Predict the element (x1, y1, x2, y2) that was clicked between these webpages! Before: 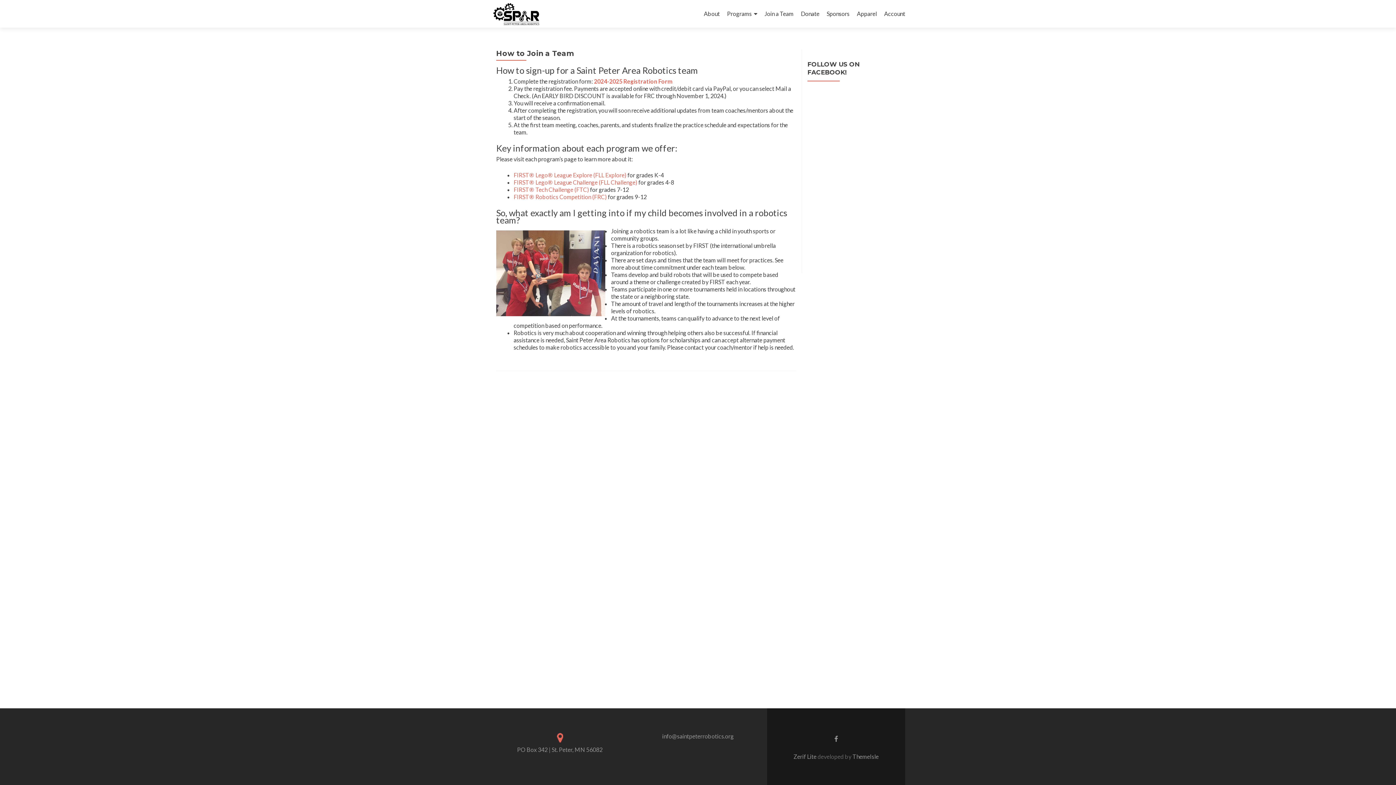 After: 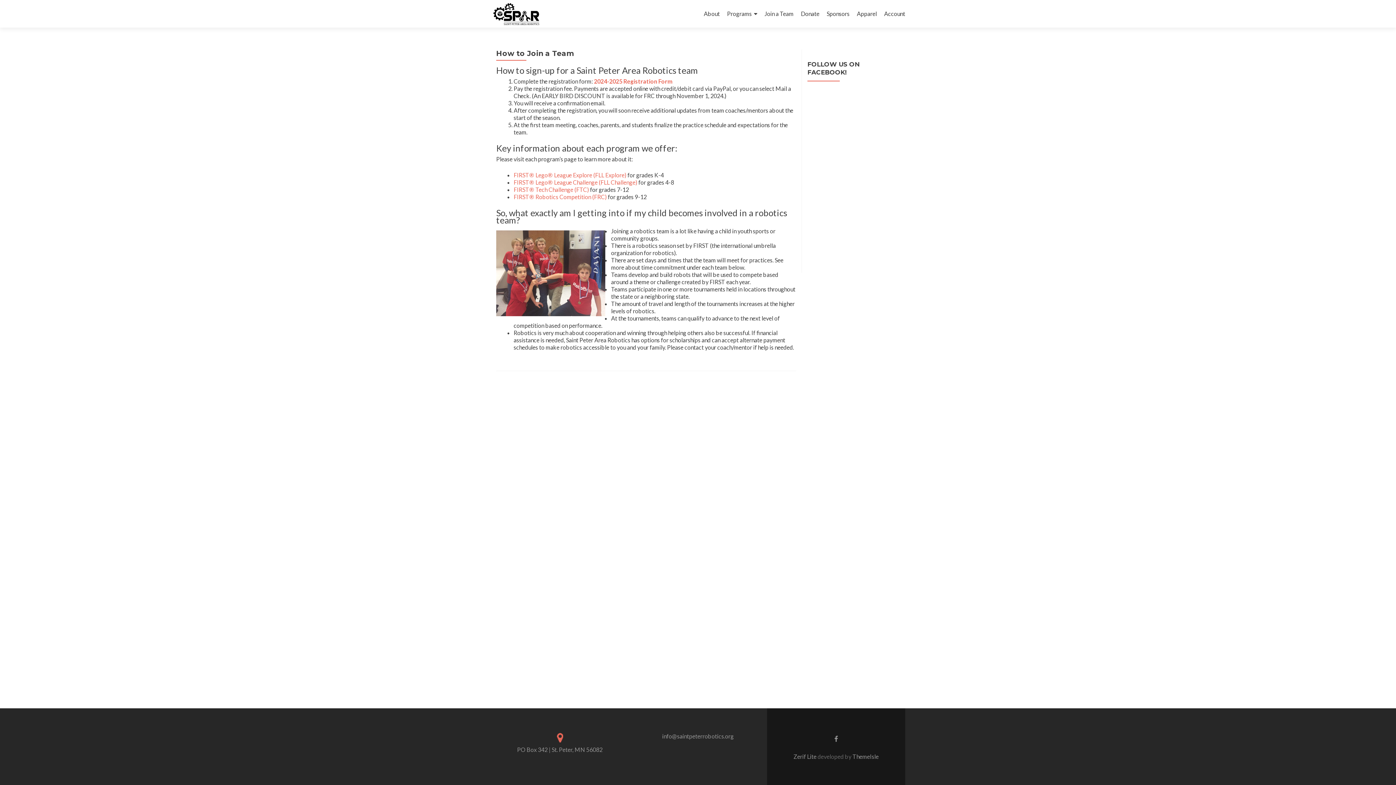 Action: bbox: (793, 753, 817, 760) label: Zerif Lite 